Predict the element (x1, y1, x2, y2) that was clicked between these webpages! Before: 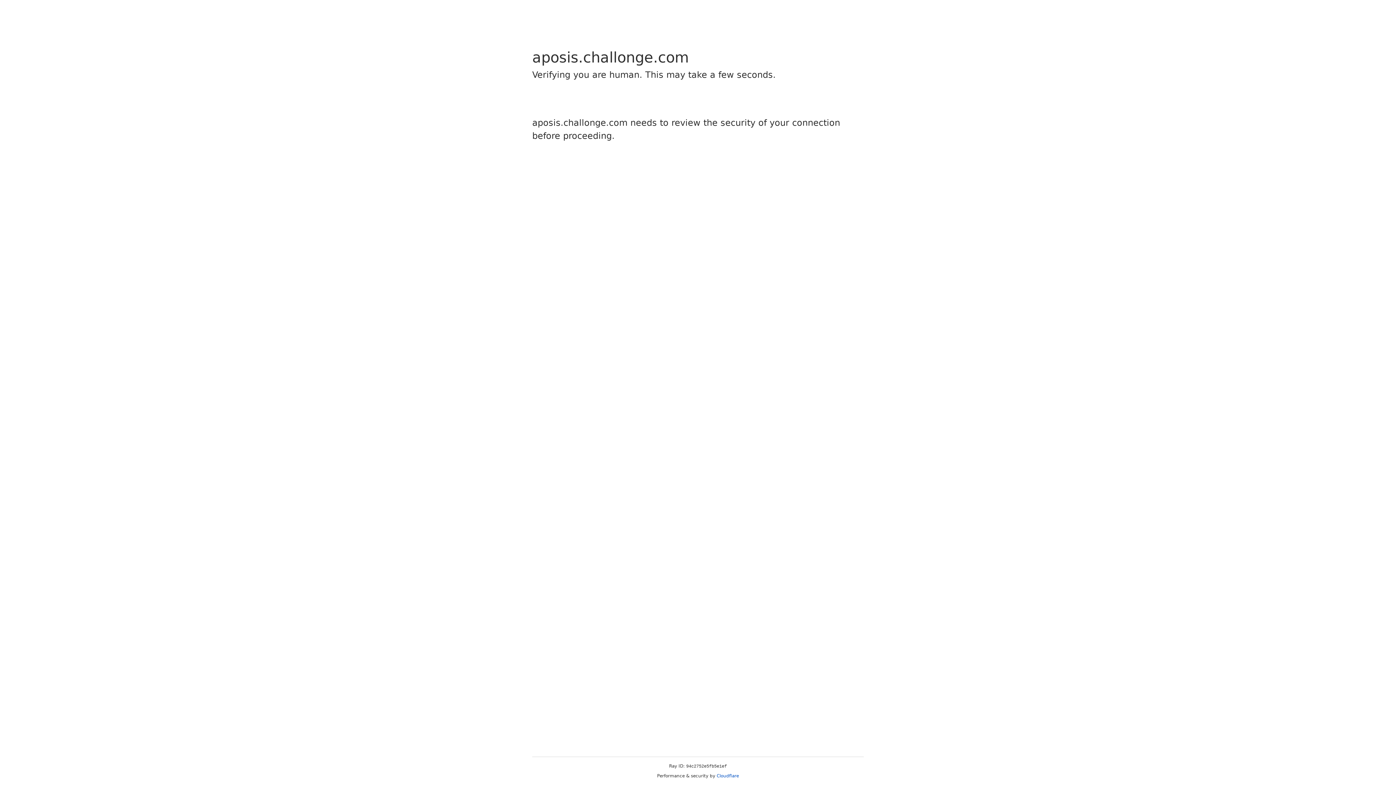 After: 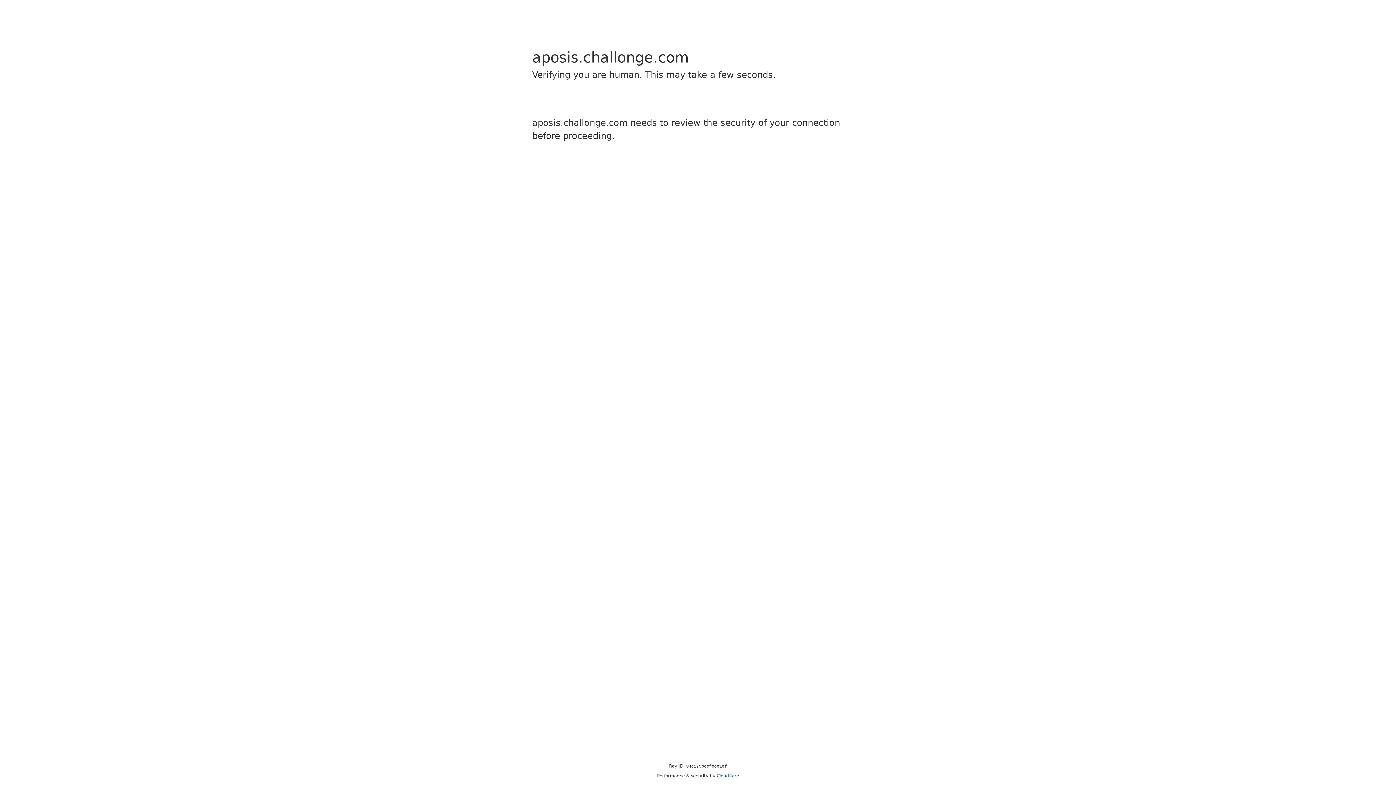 Action: label: Cloudflare bbox: (716, 773, 739, 778)